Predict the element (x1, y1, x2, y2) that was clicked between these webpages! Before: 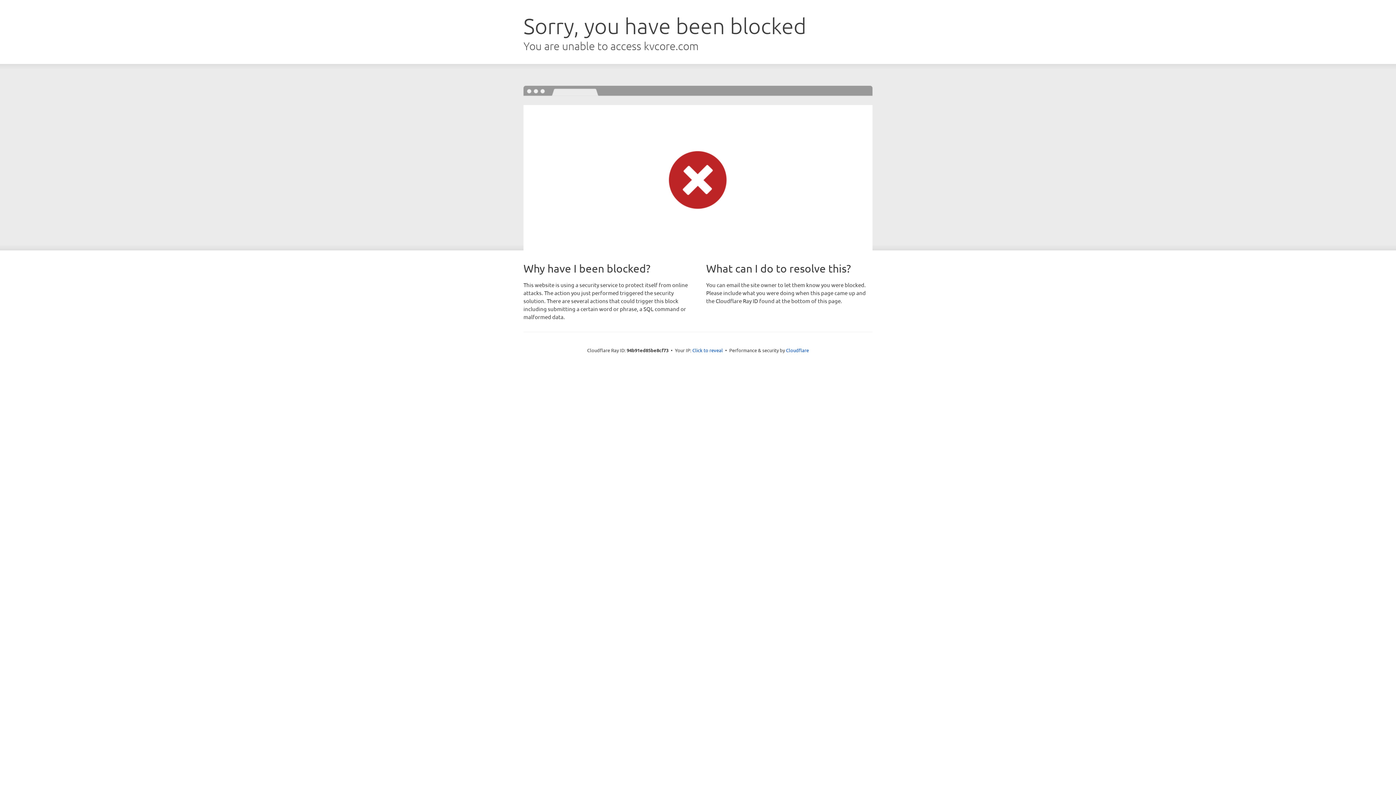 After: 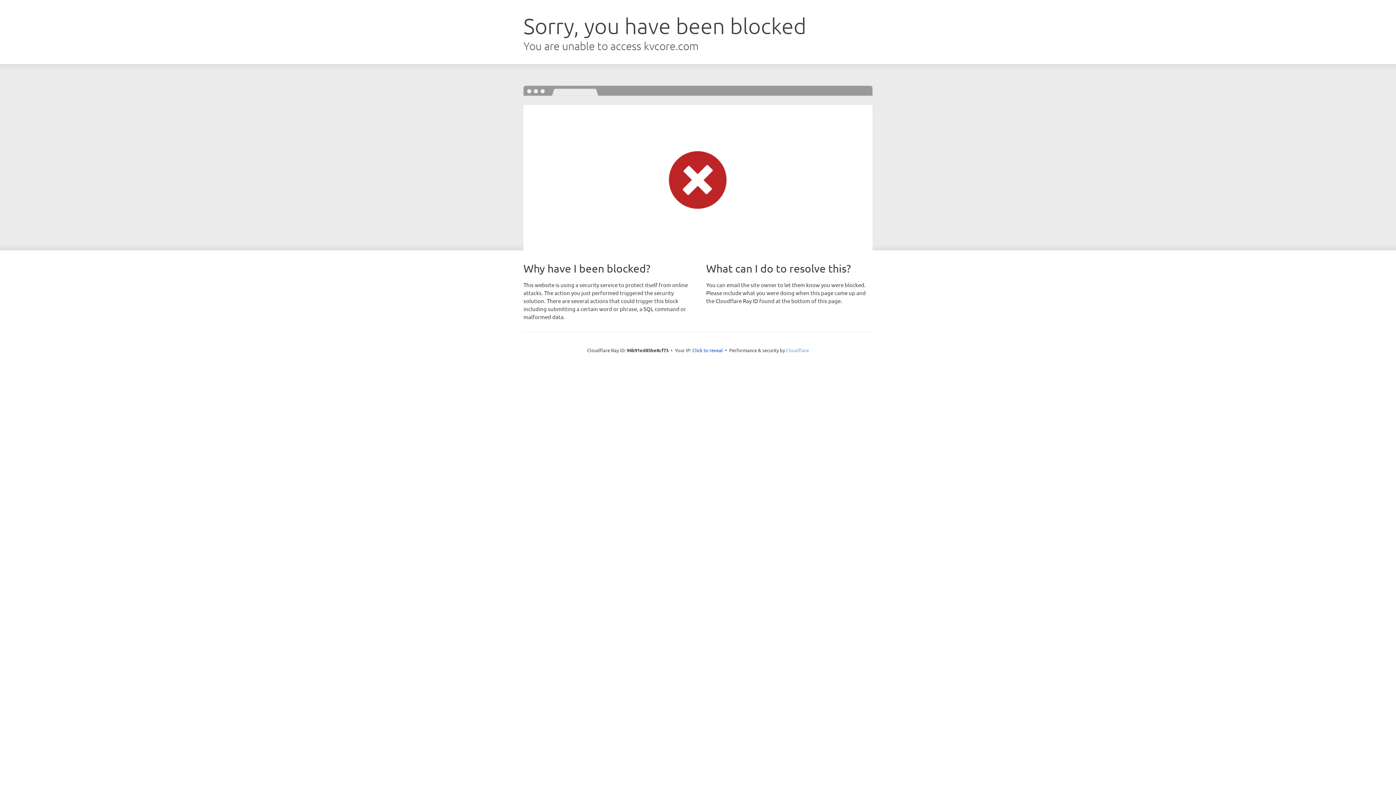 Action: label: Cloudflare bbox: (786, 347, 809, 353)